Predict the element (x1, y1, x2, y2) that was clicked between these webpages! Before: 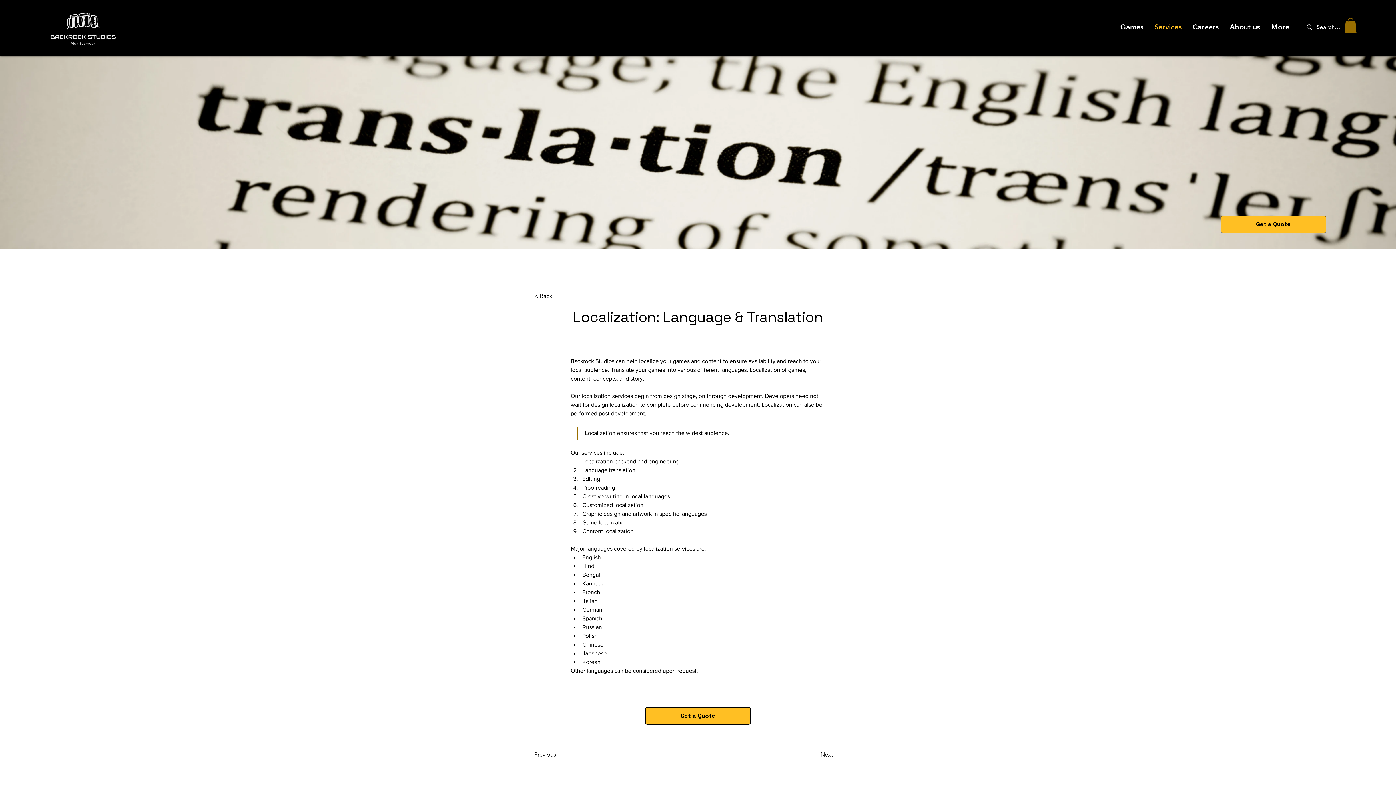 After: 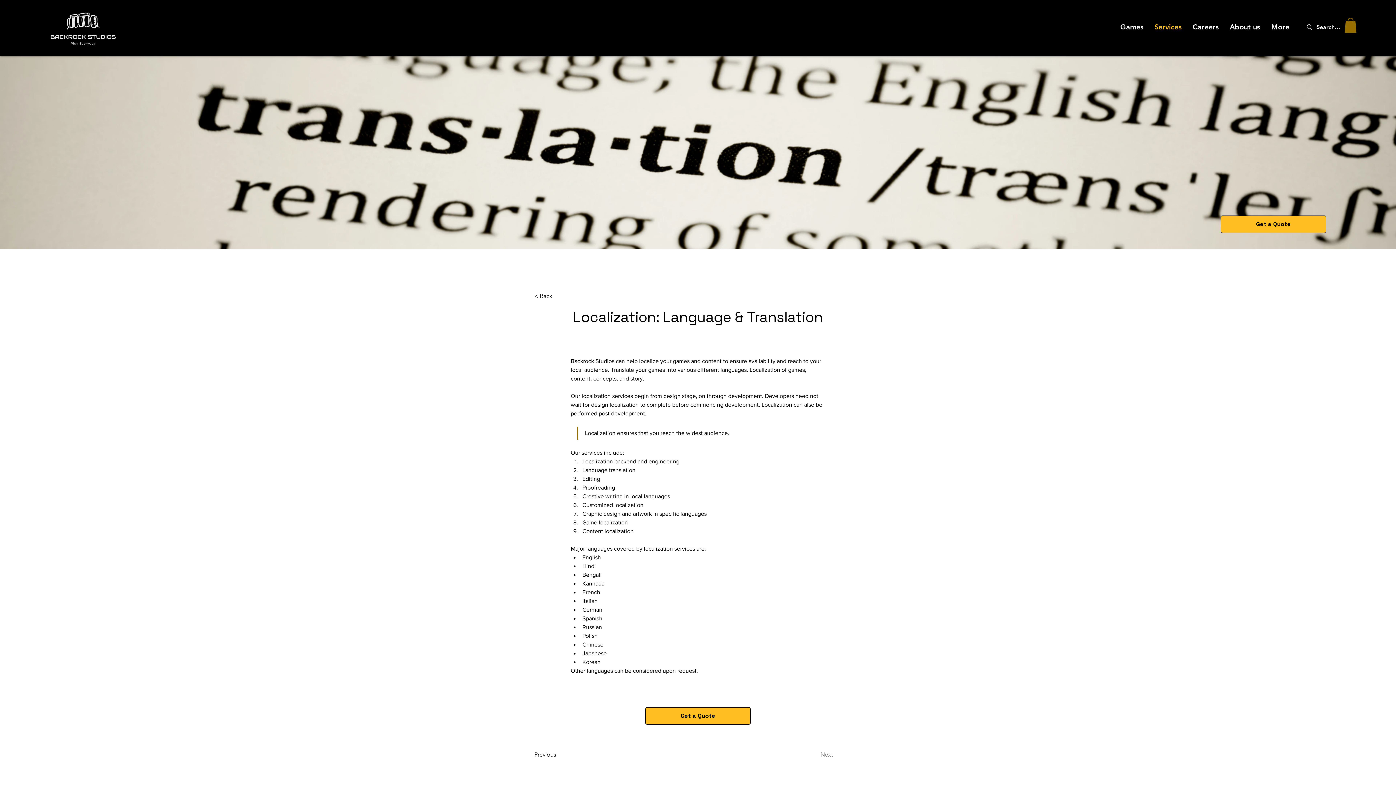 Action: label: Next bbox: (820, 748, 860, 761)